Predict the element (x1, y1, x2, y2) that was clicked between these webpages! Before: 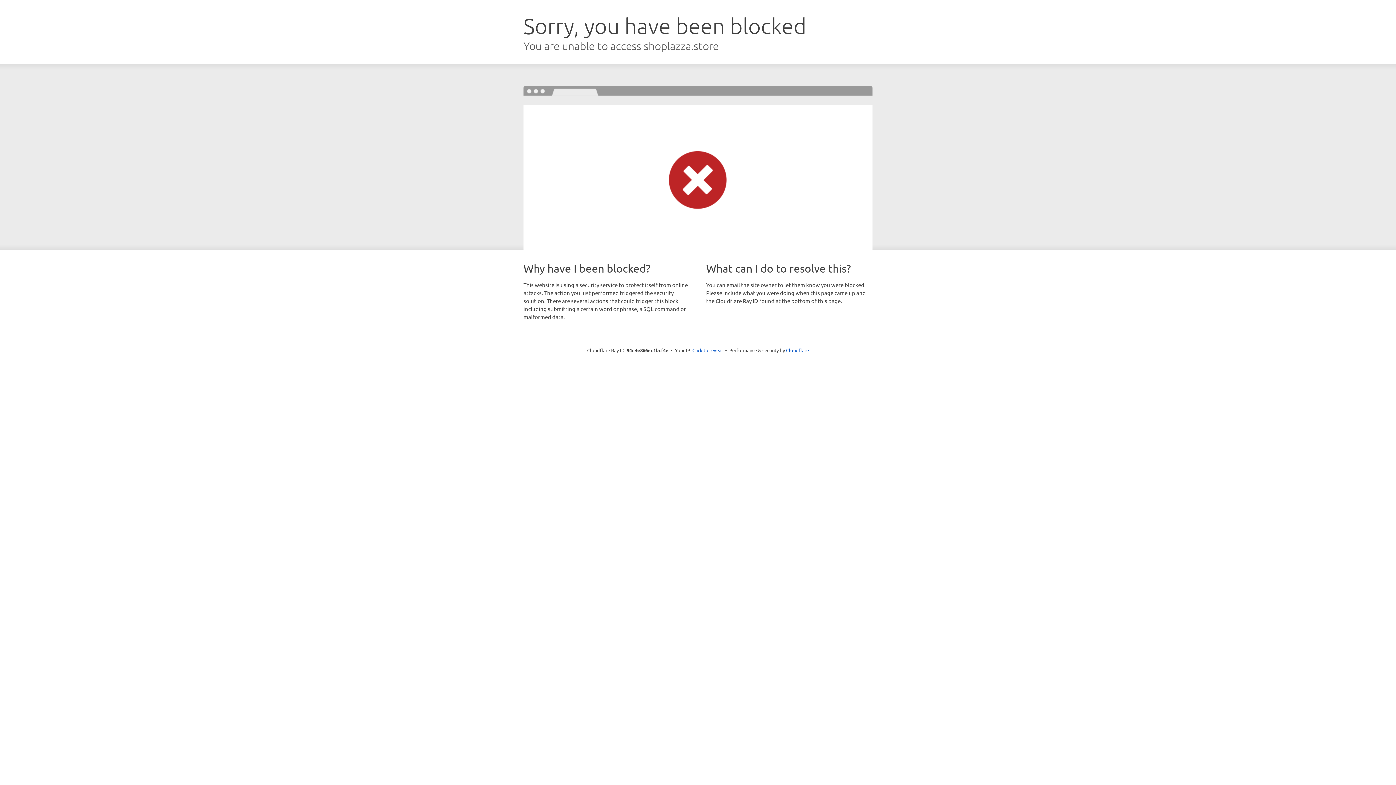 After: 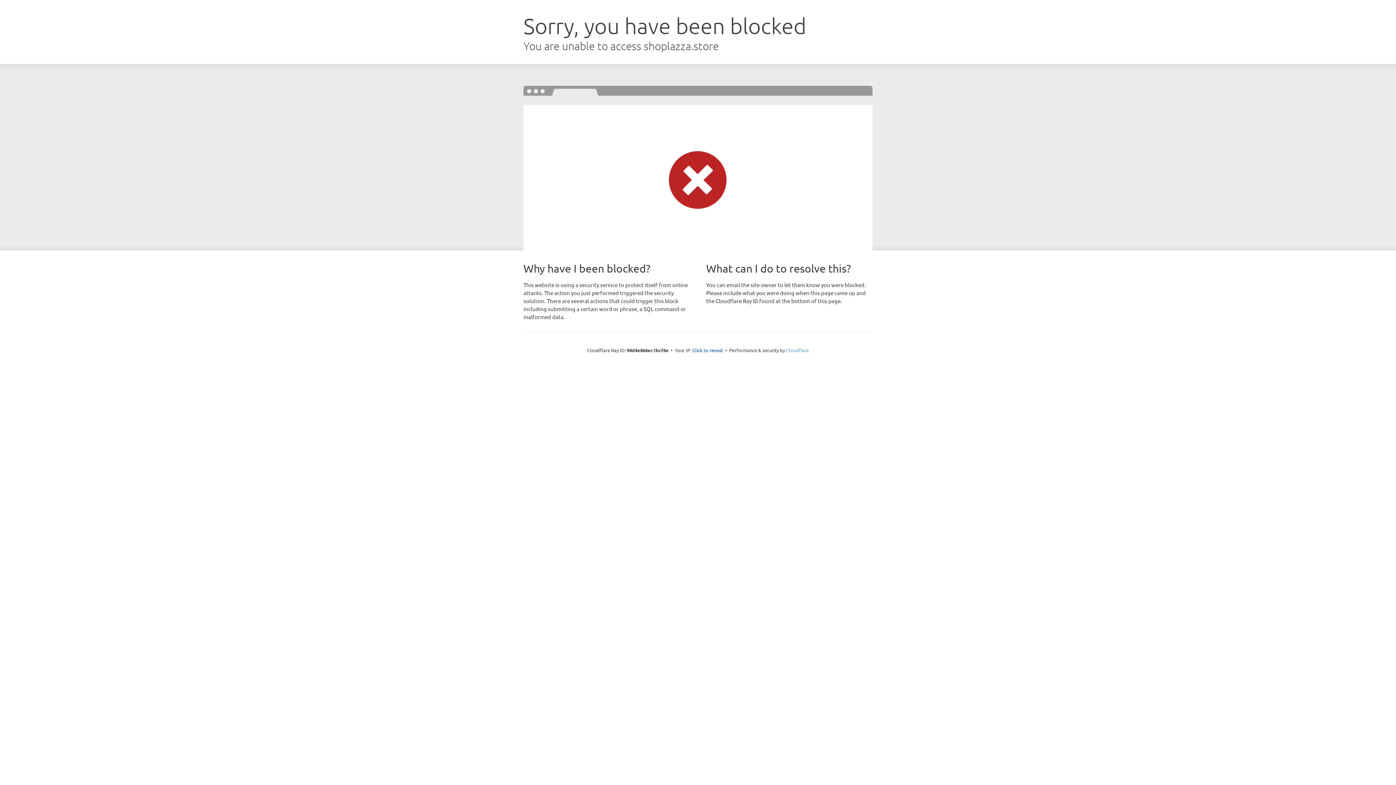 Action: bbox: (786, 347, 809, 353) label: Cloudflare